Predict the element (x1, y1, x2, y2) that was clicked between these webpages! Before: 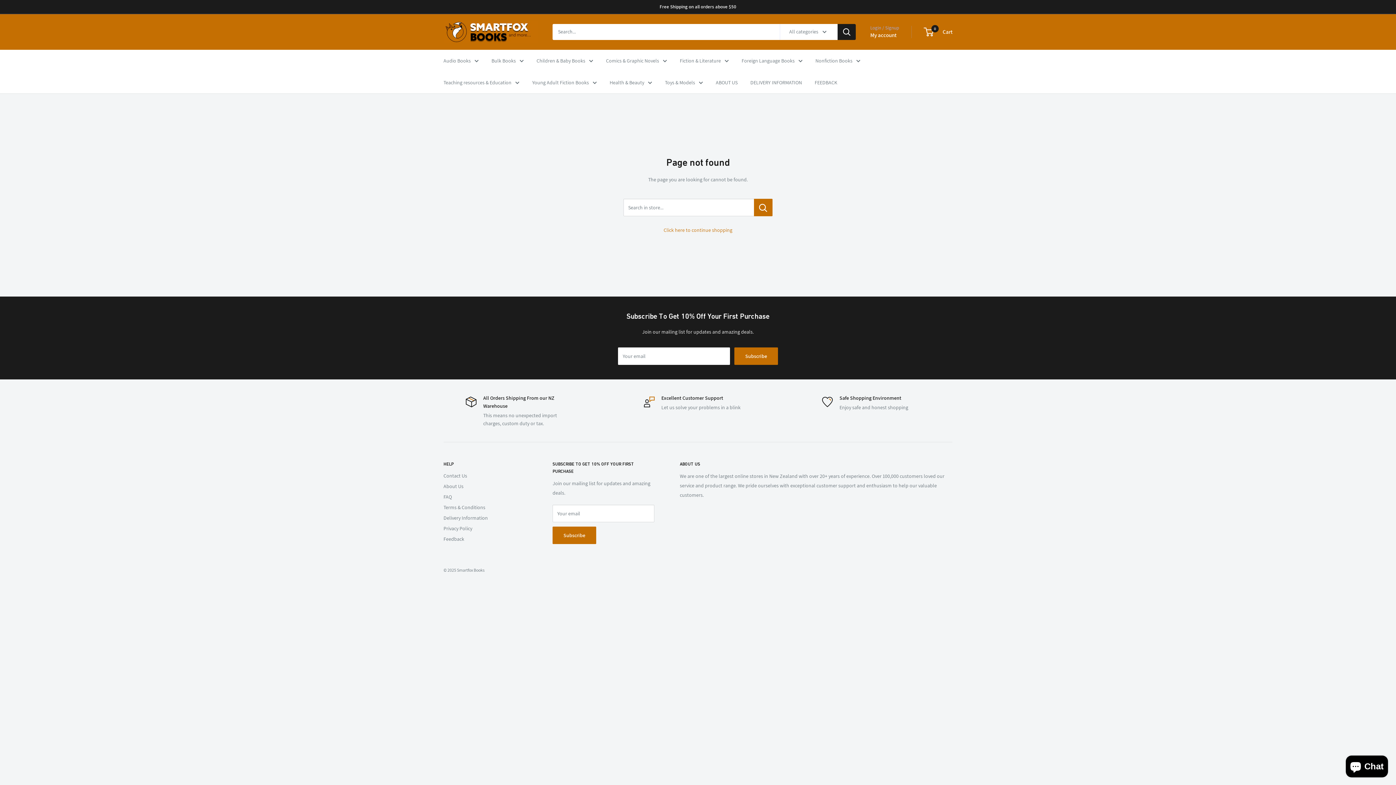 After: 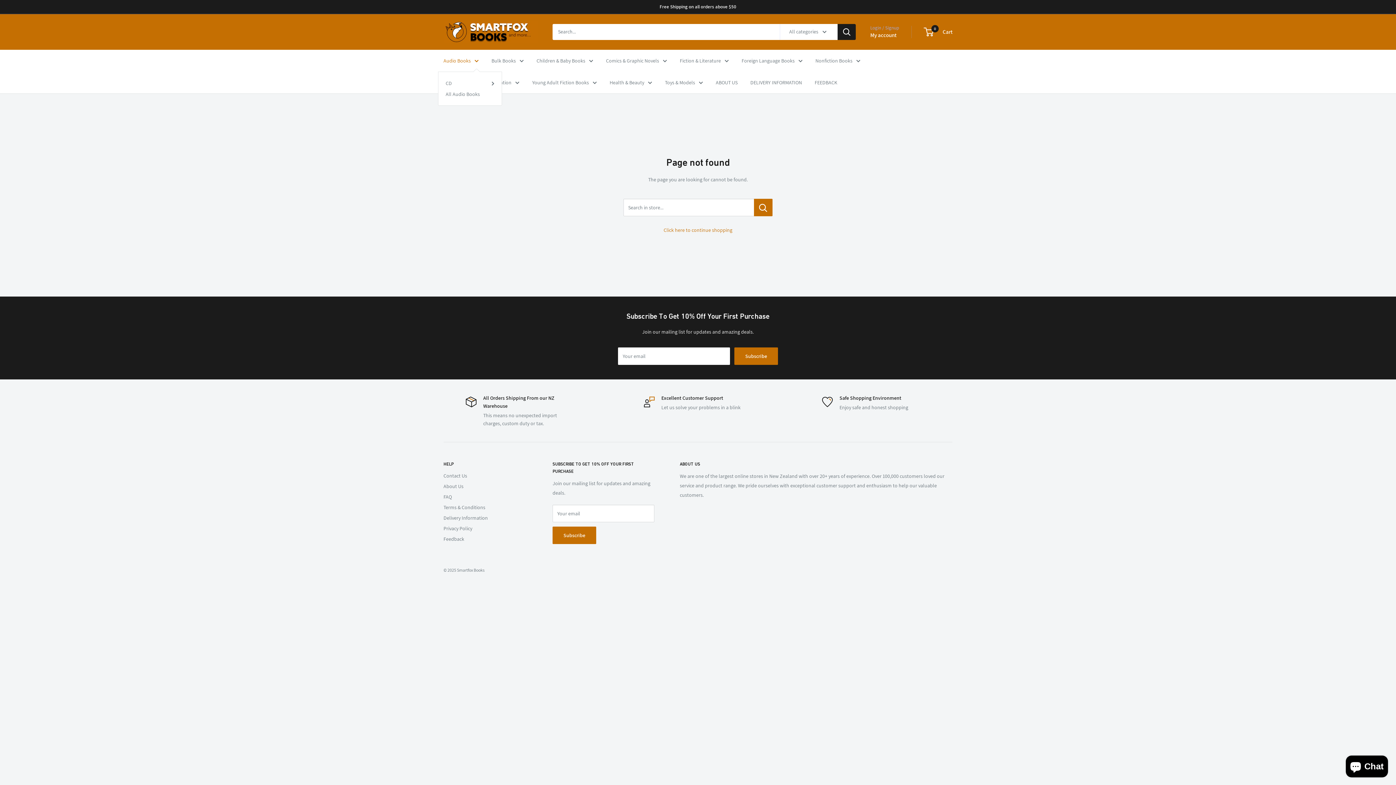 Action: label: Audio Books bbox: (443, 55, 478, 65)